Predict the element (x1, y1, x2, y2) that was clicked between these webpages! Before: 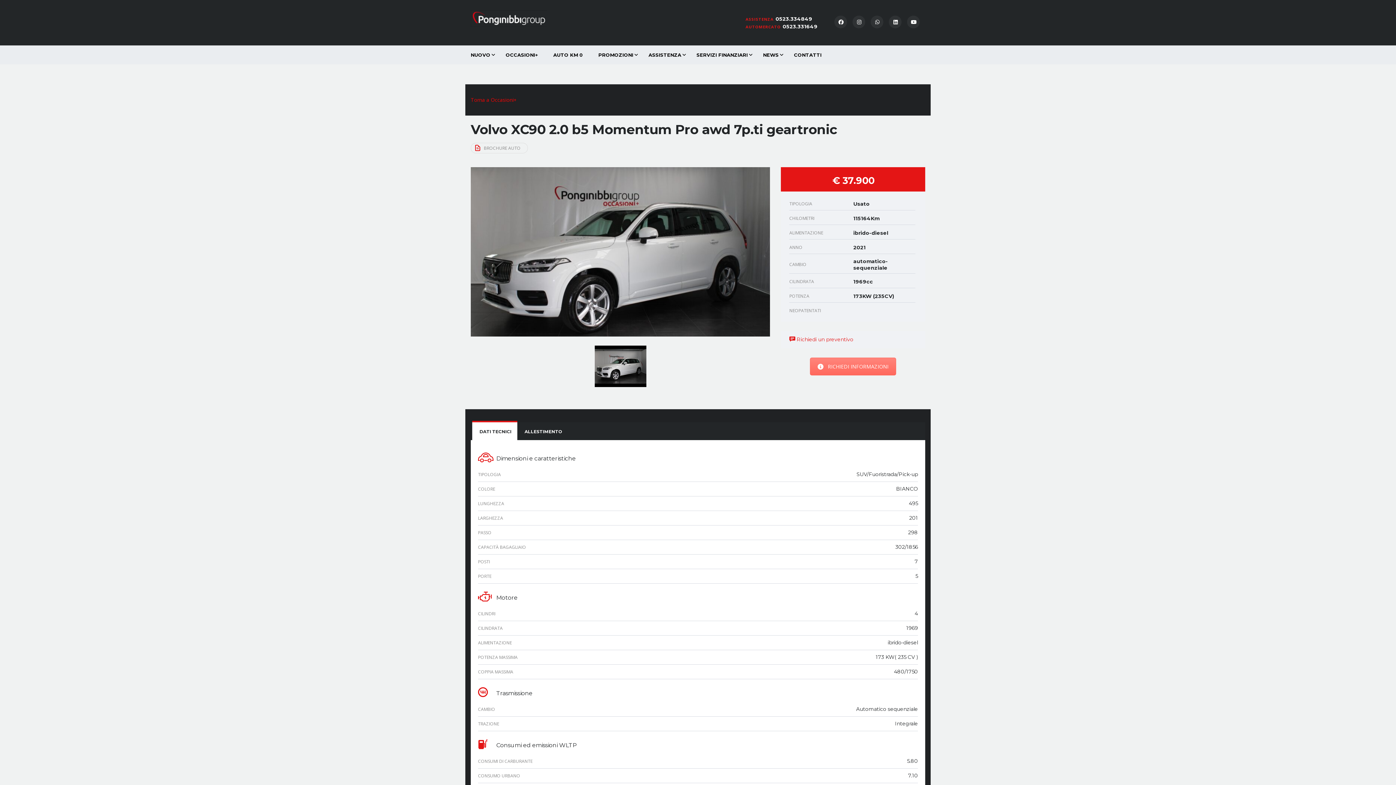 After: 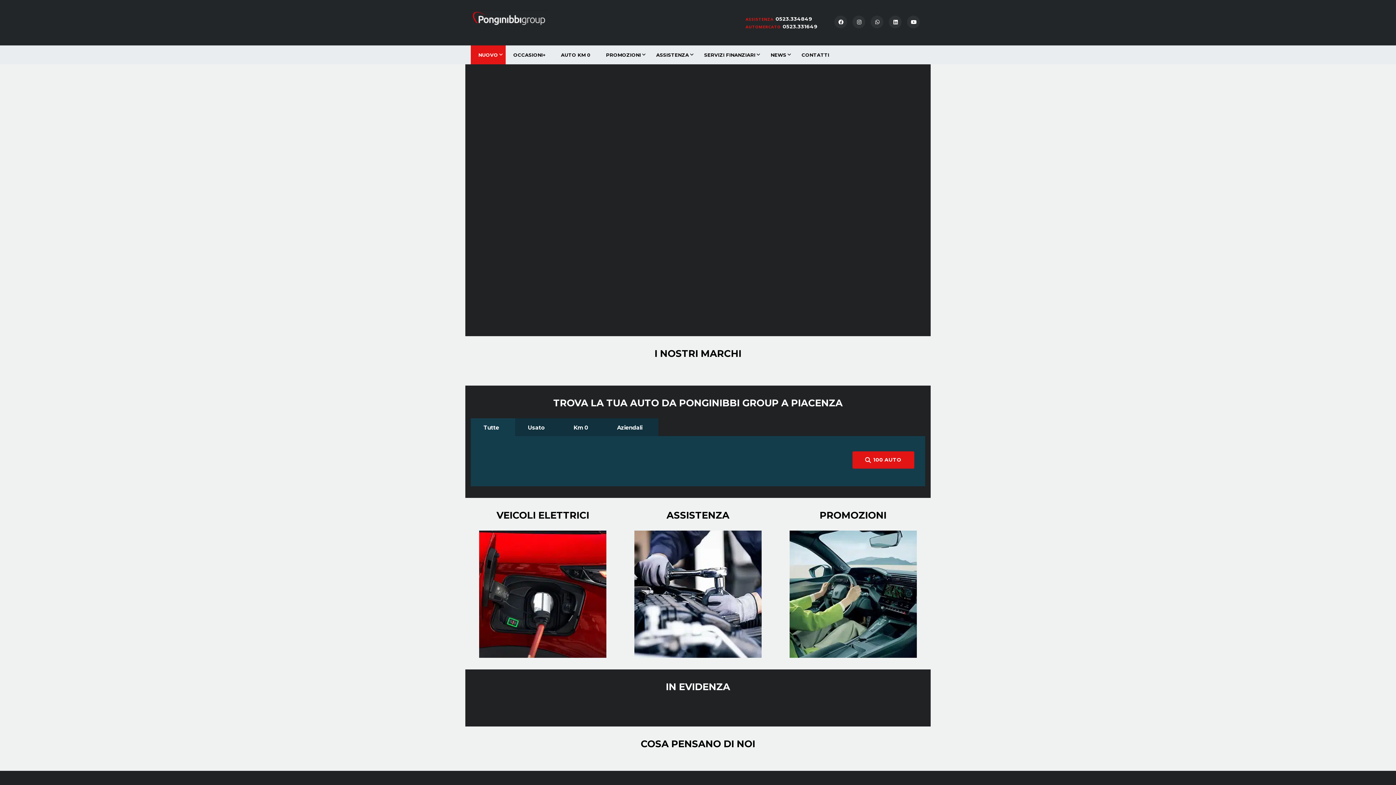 Action: bbox: (470, 14, 547, 21)